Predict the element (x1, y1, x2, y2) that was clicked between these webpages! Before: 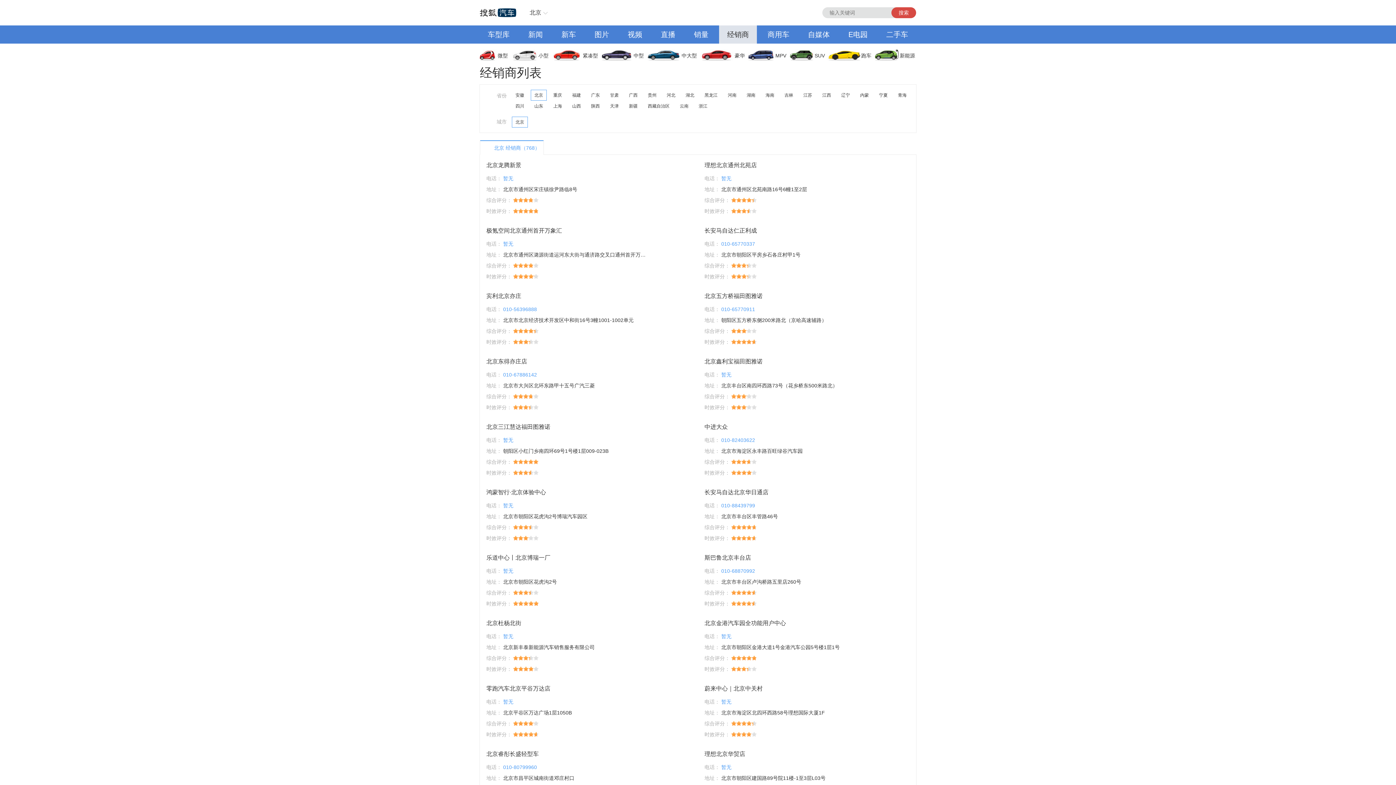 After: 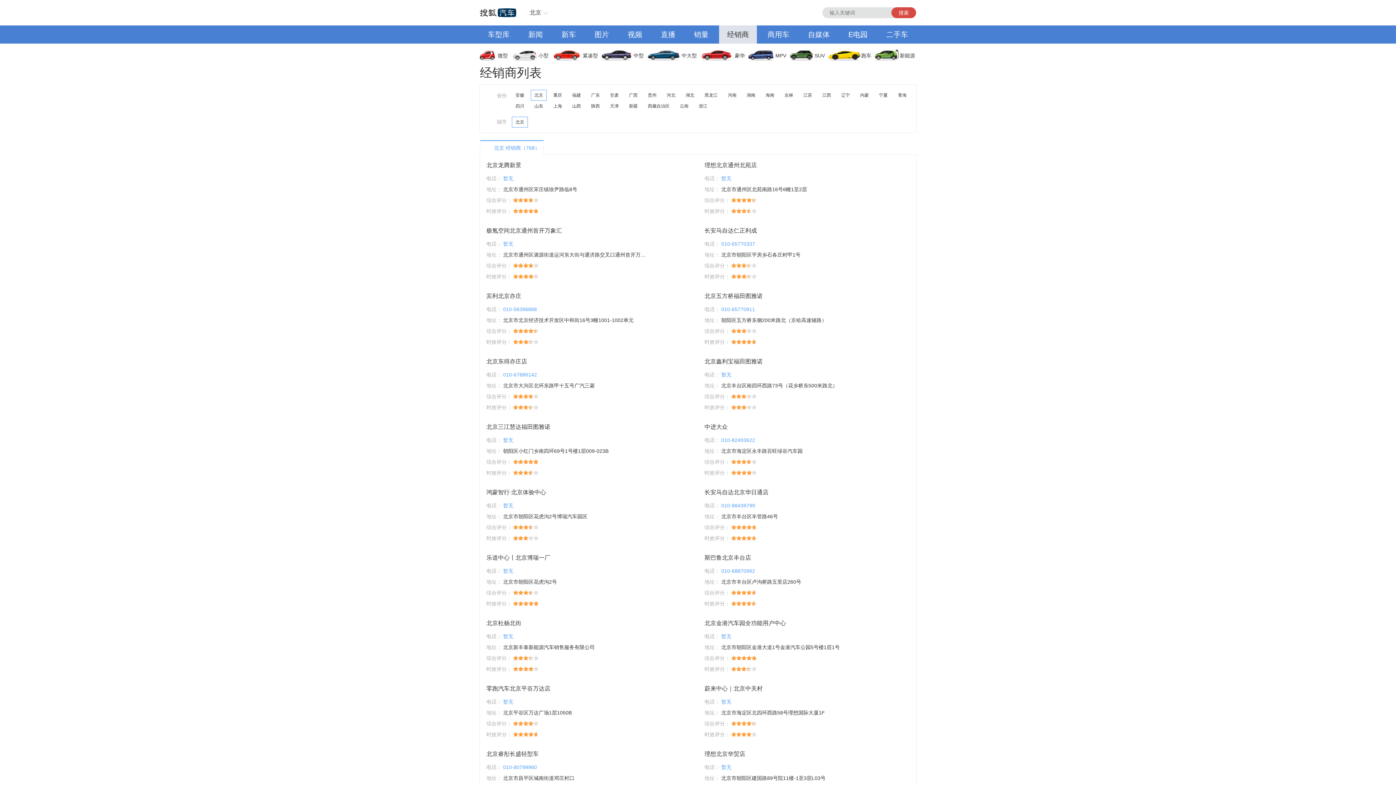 Action: bbox: (553, 25, 584, 43) label: 新车